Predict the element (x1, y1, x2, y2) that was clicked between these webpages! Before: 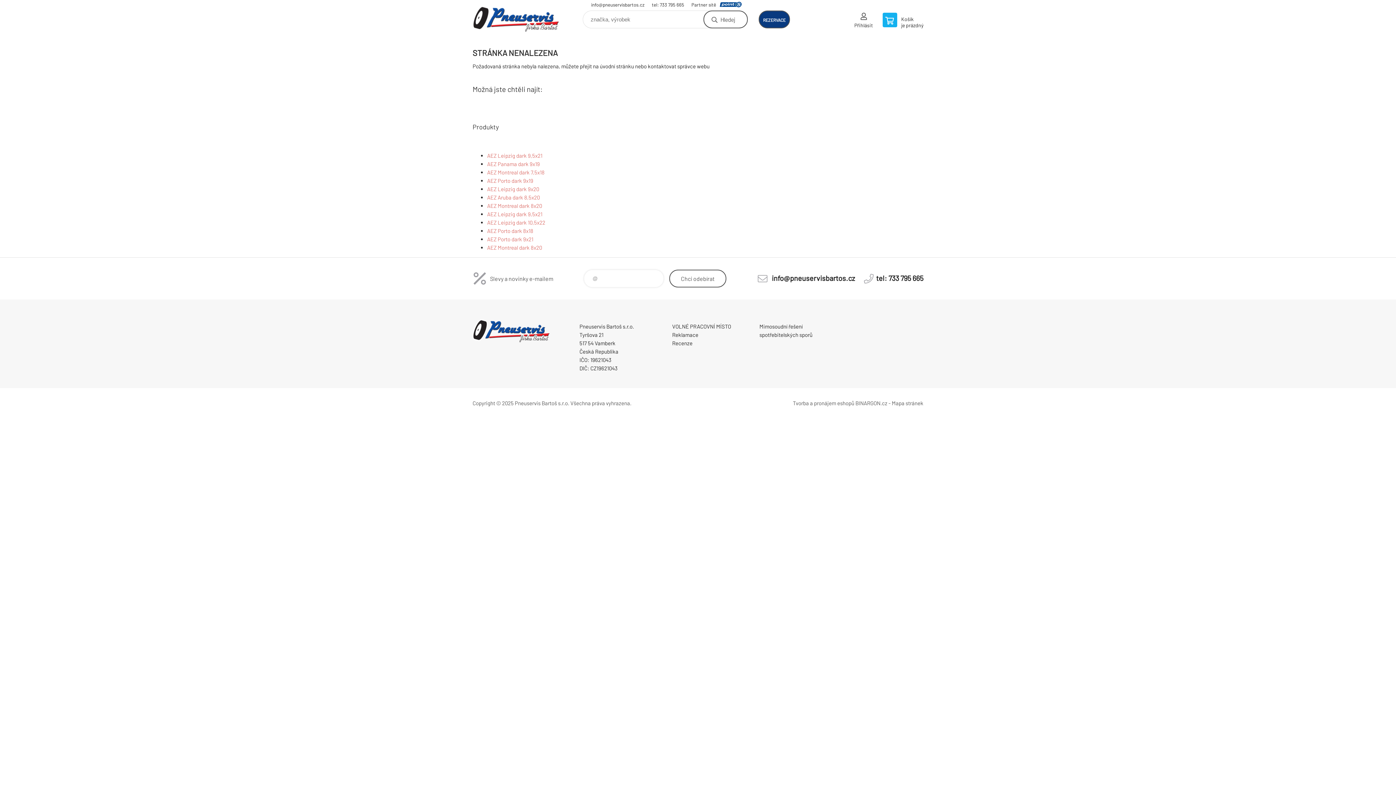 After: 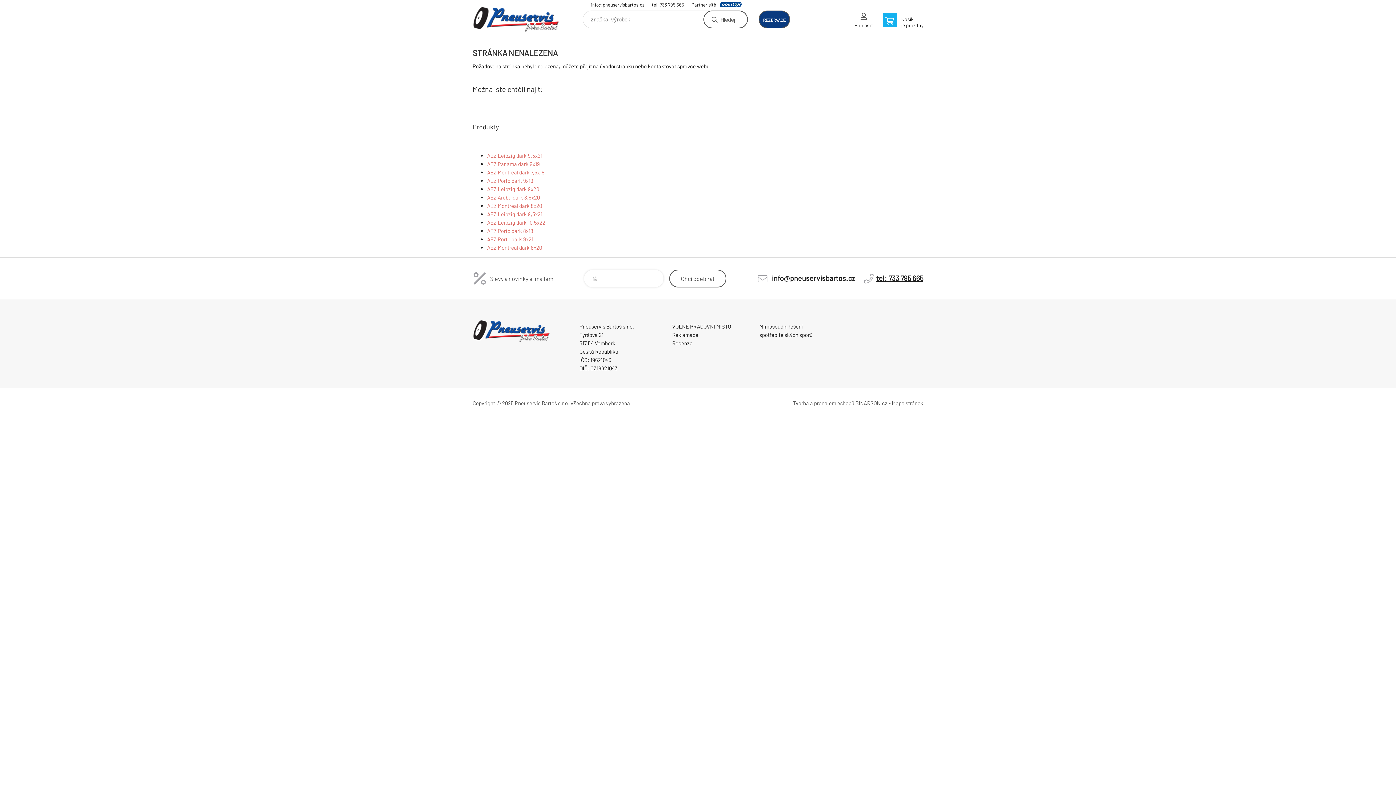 Action: label: tel: 733 795 665 bbox: (863, 273, 923, 283)